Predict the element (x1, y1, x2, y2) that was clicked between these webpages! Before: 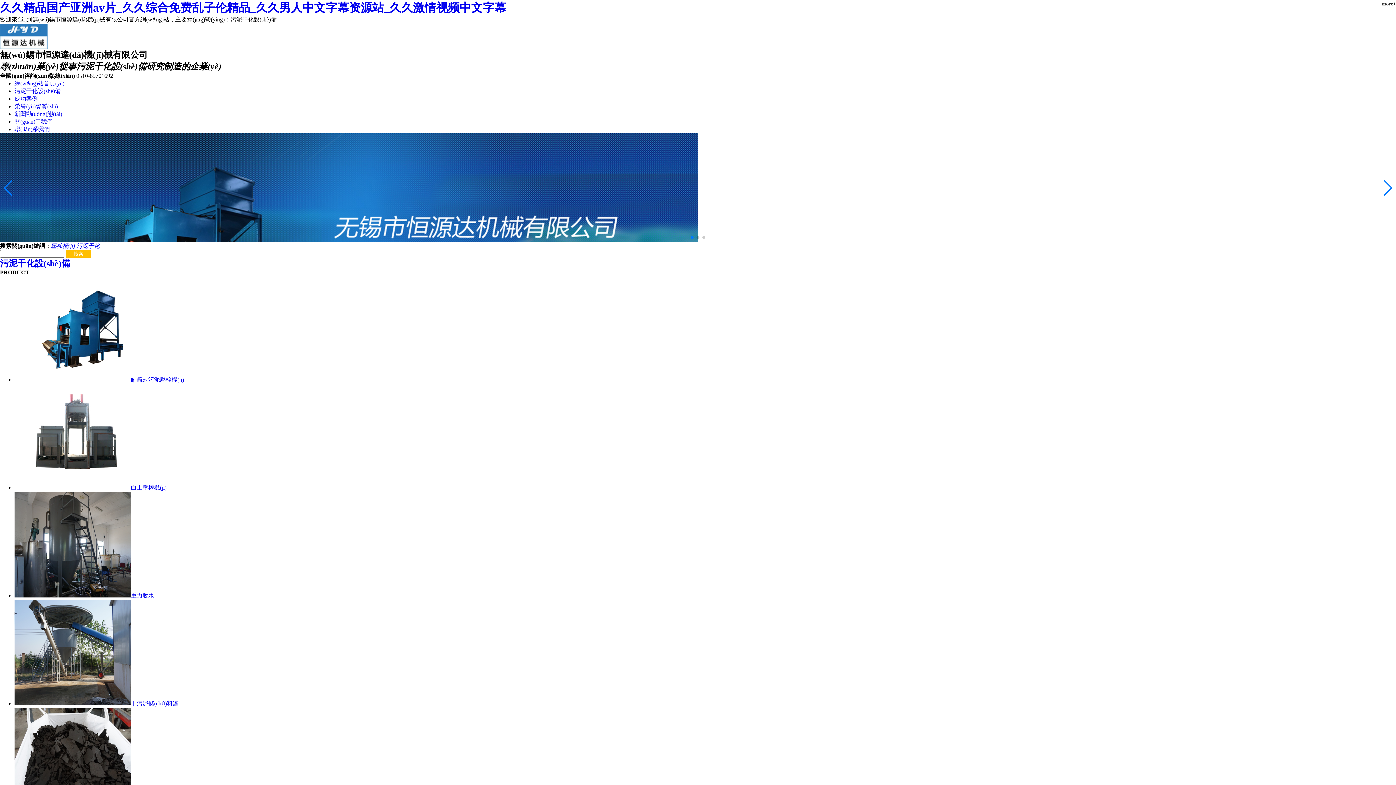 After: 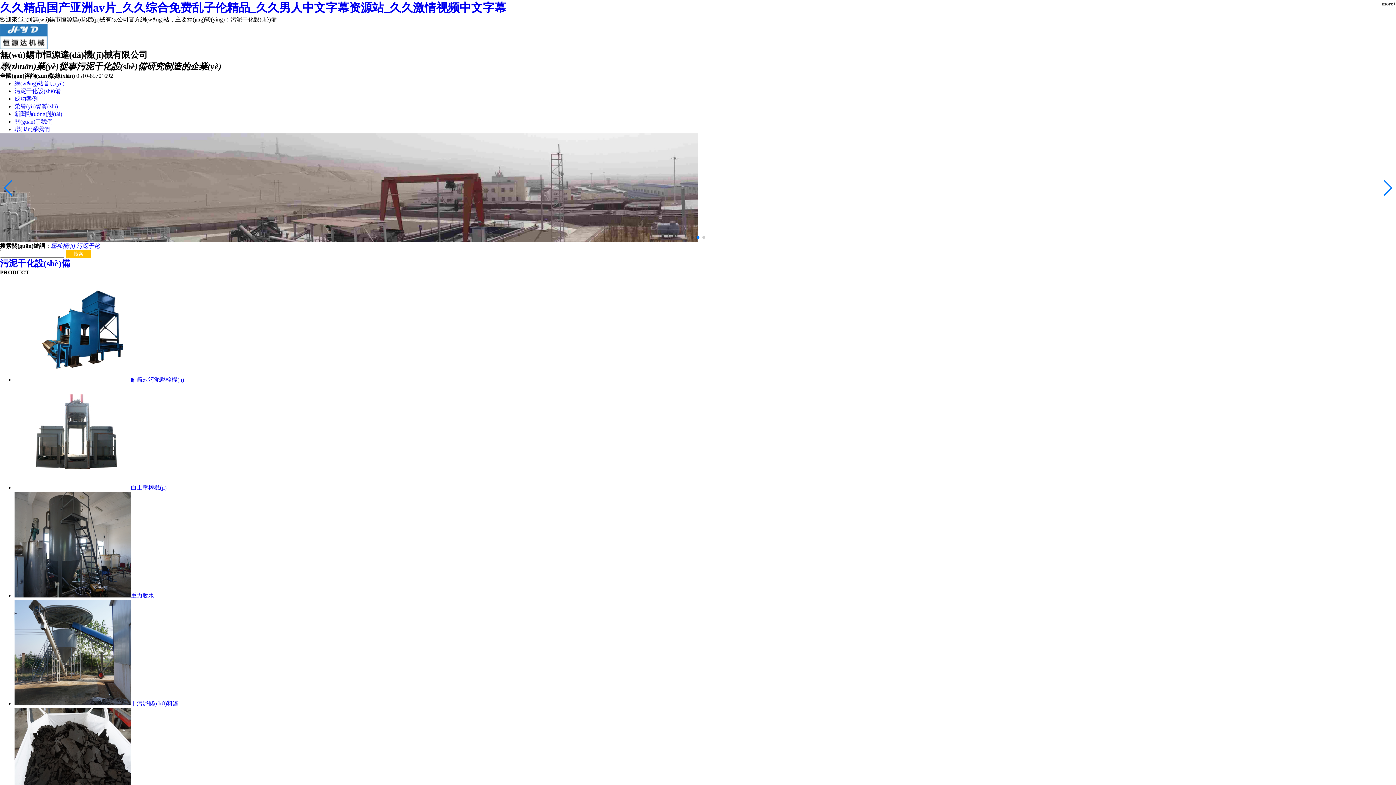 Action: label: Previous slide bbox: (3, 180, 13, 196)